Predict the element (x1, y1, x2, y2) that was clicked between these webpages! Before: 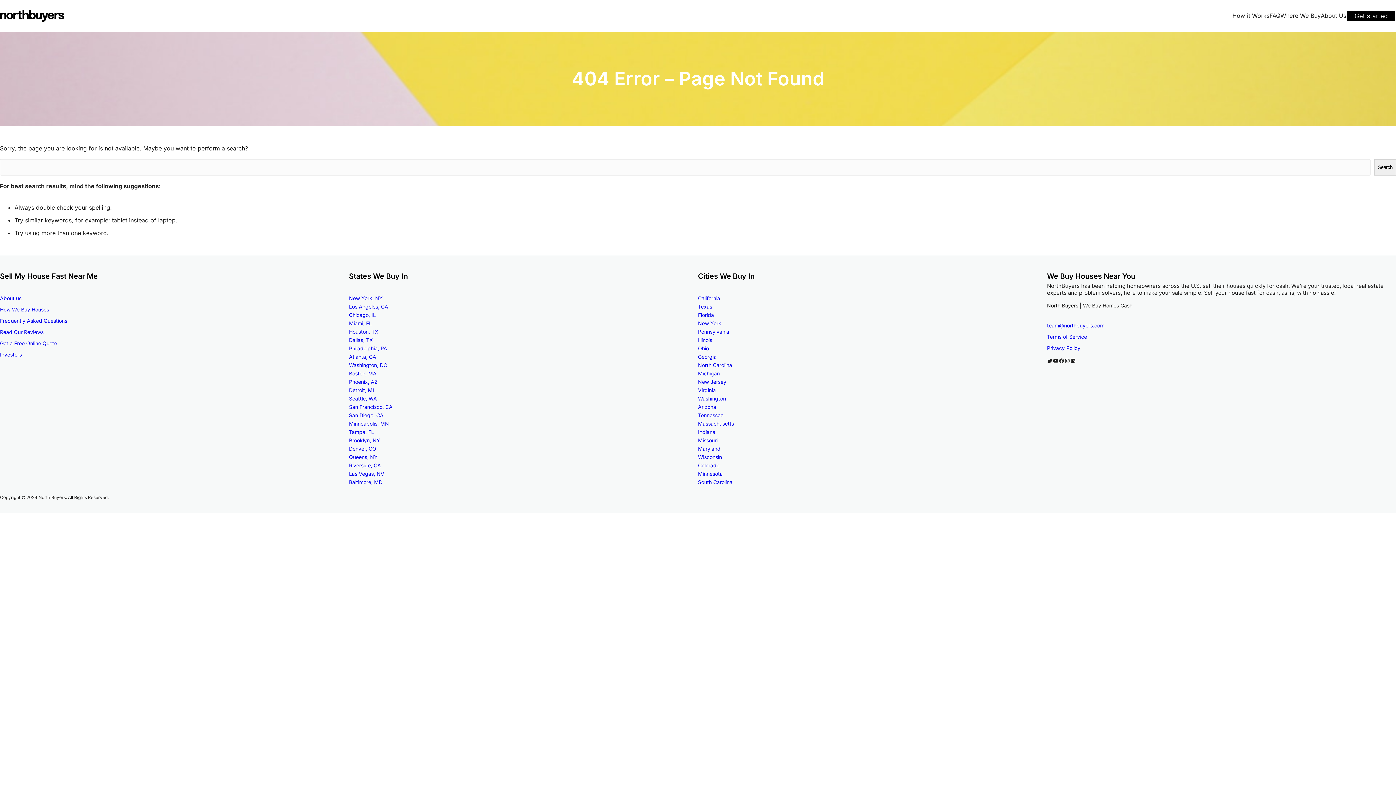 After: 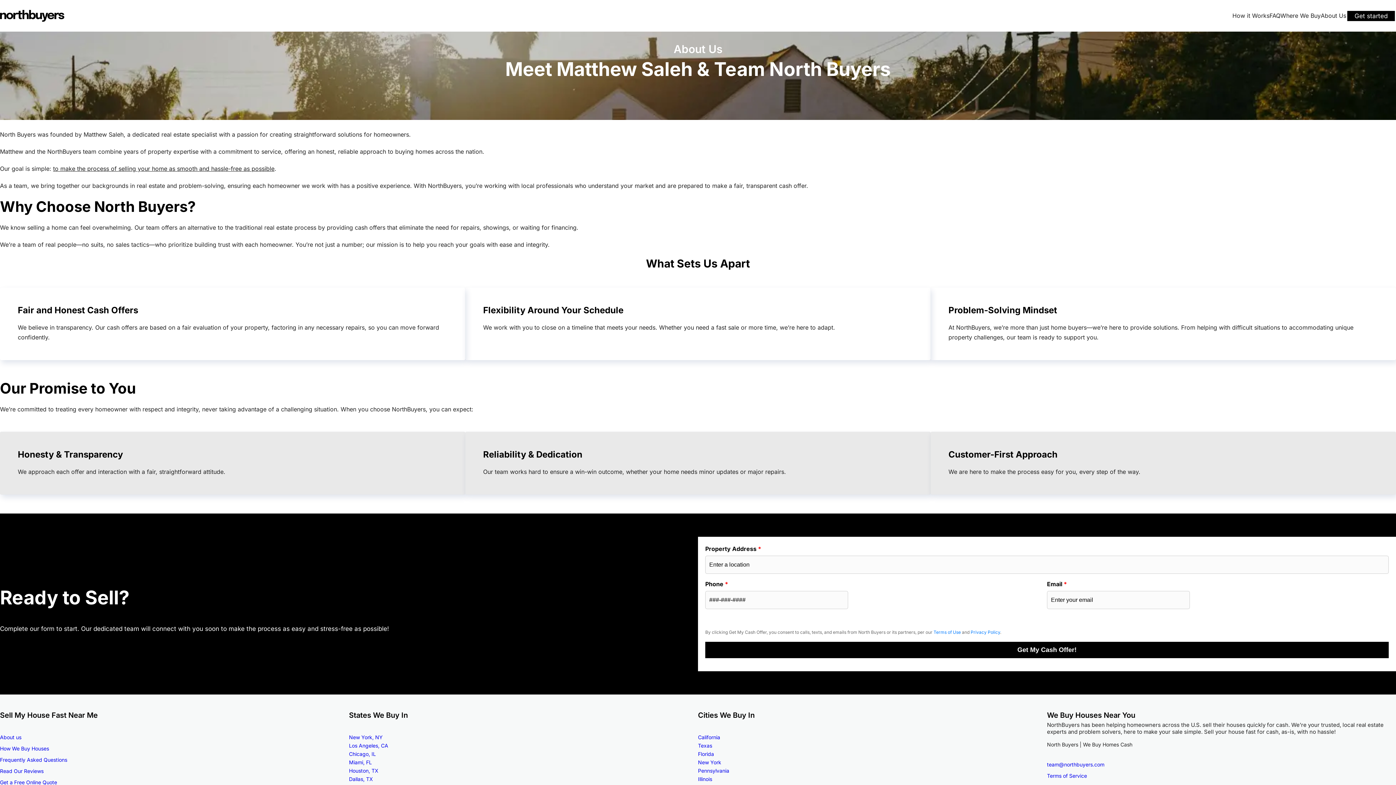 Action: label: About Us bbox: (1321, 7, 1346, 24)